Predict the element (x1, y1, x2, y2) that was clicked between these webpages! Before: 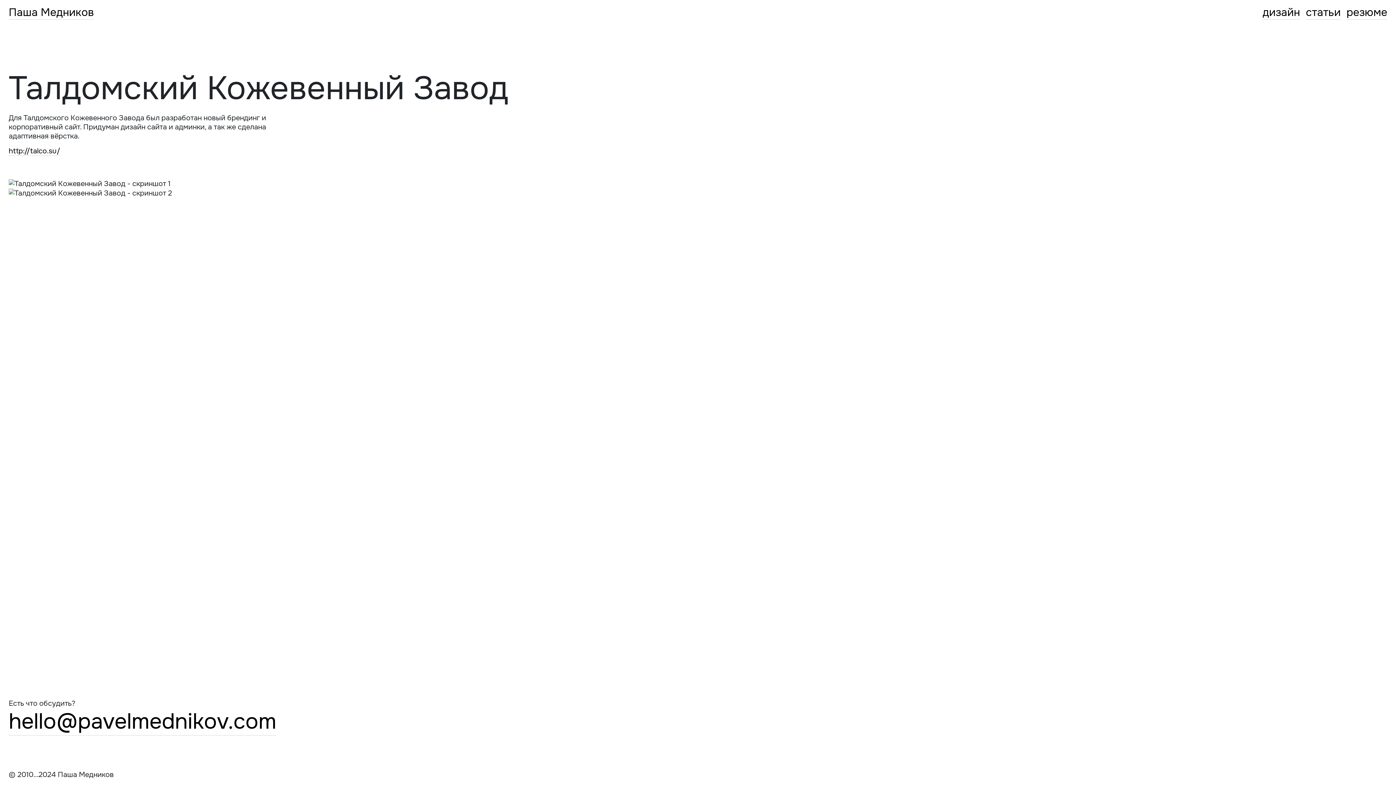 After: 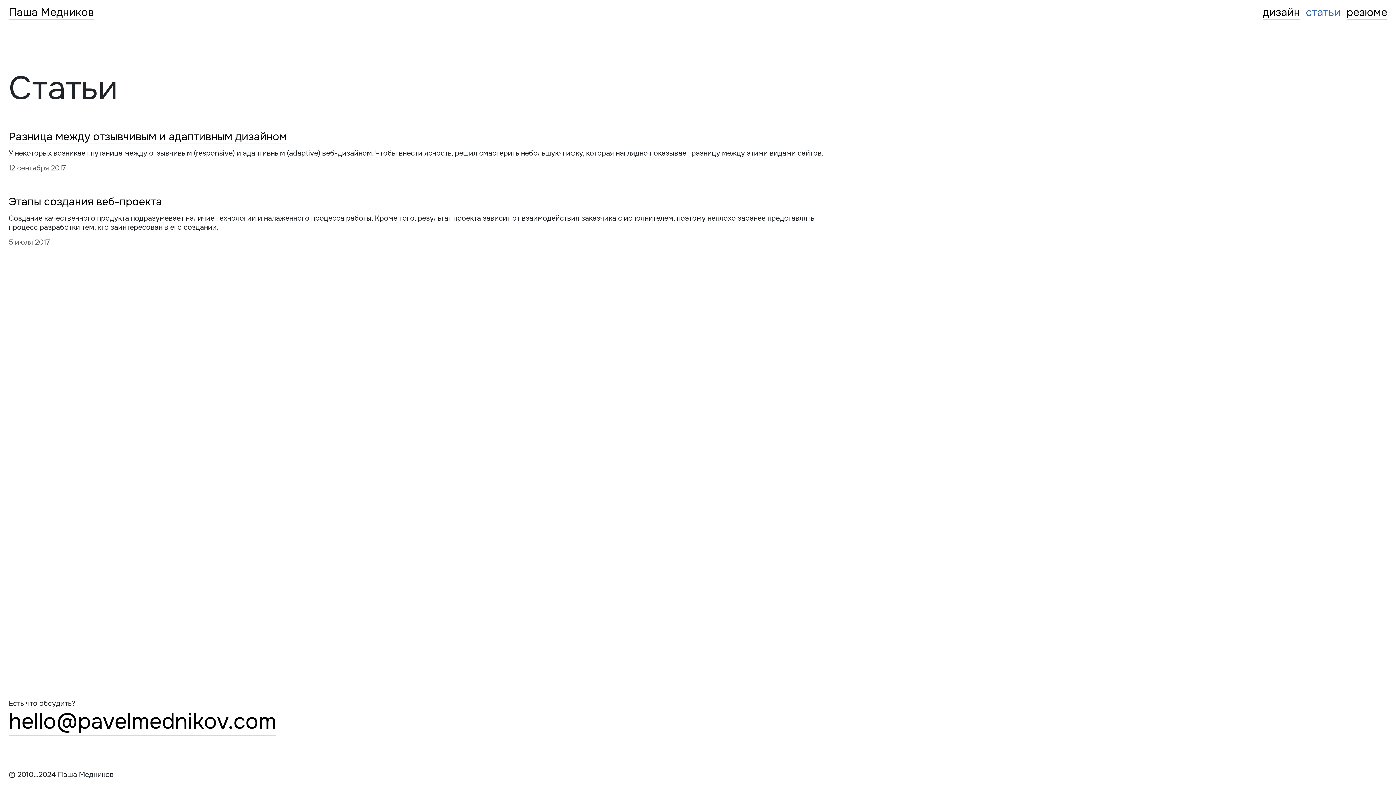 Action: bbox: (1306, 5, 1341, 19) label: статьи